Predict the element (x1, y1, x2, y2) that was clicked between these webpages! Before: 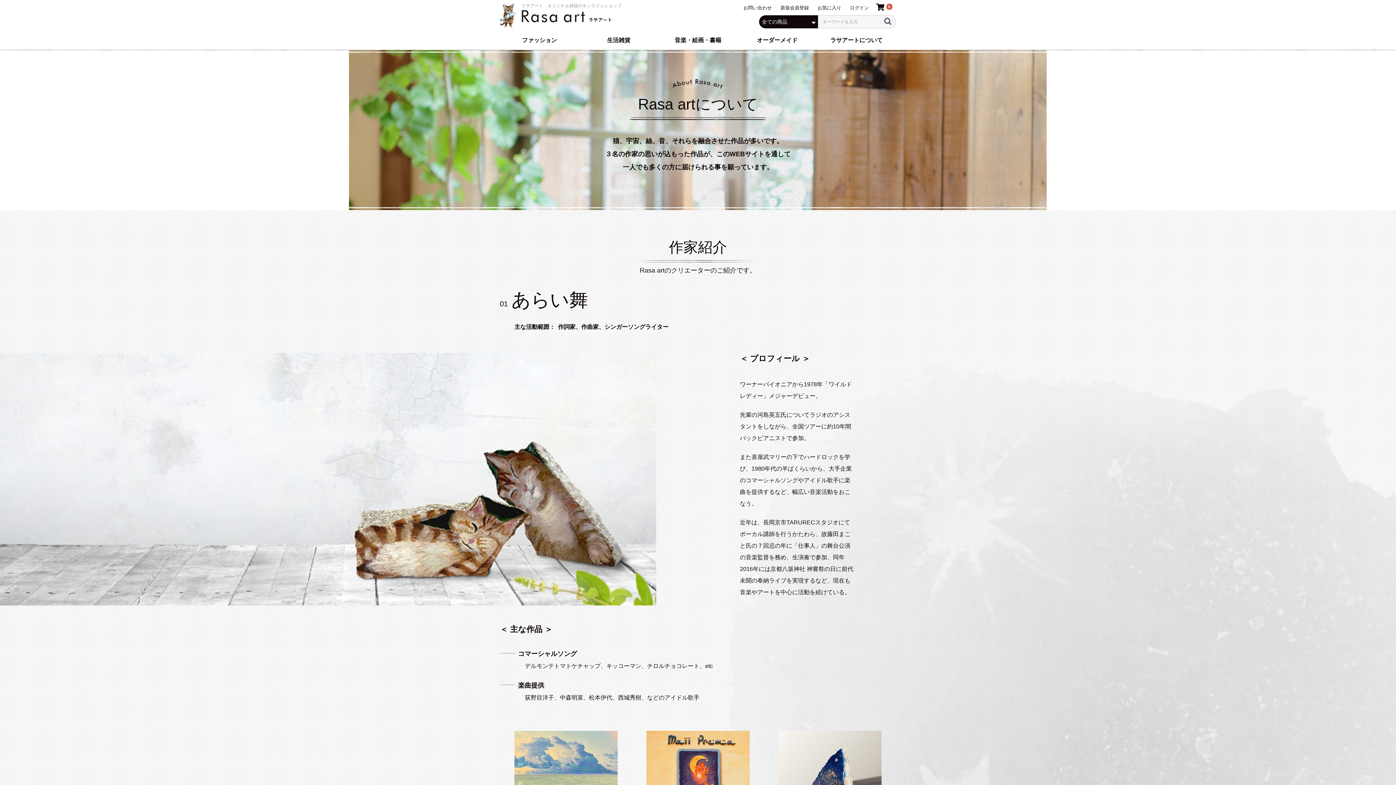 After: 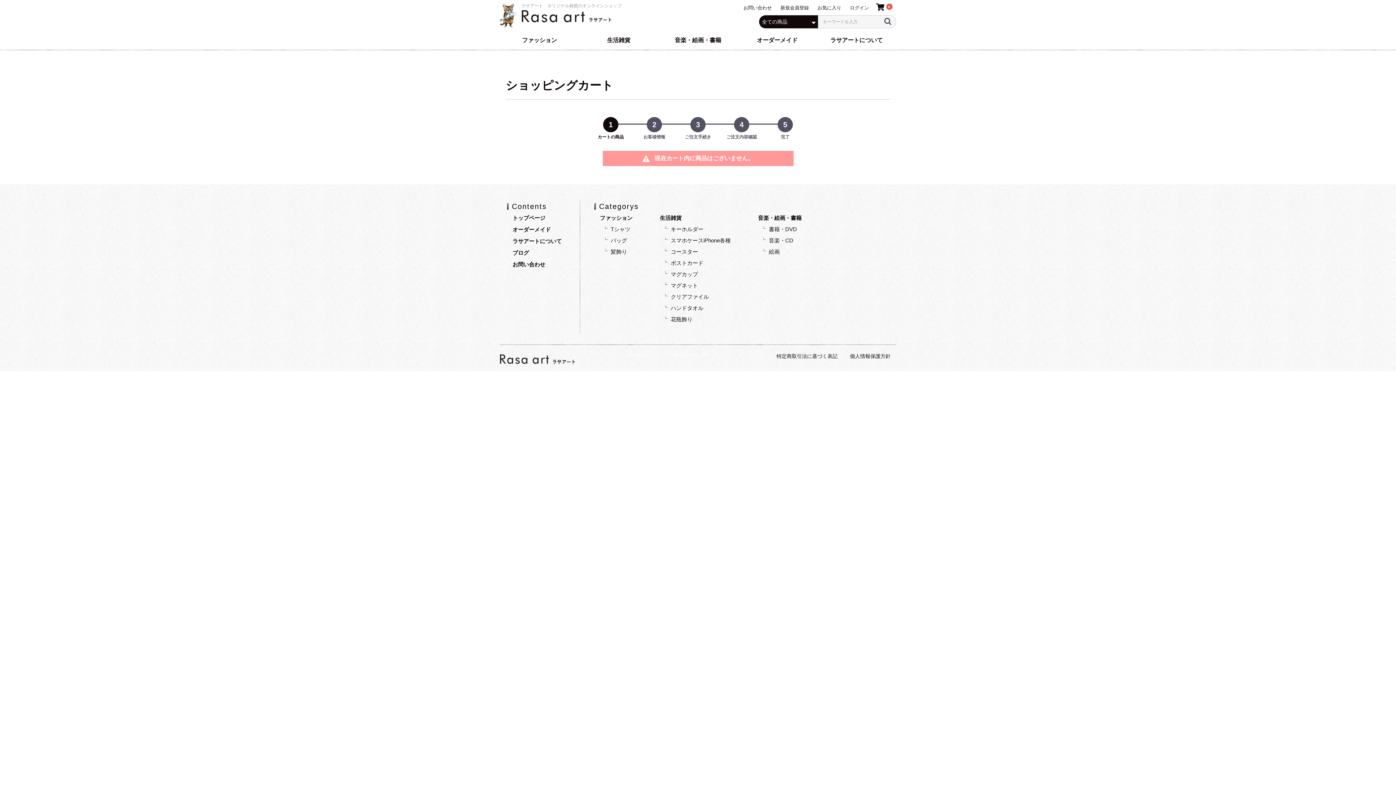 Action: label:  0 bbox: (876, 3, 892, 15)